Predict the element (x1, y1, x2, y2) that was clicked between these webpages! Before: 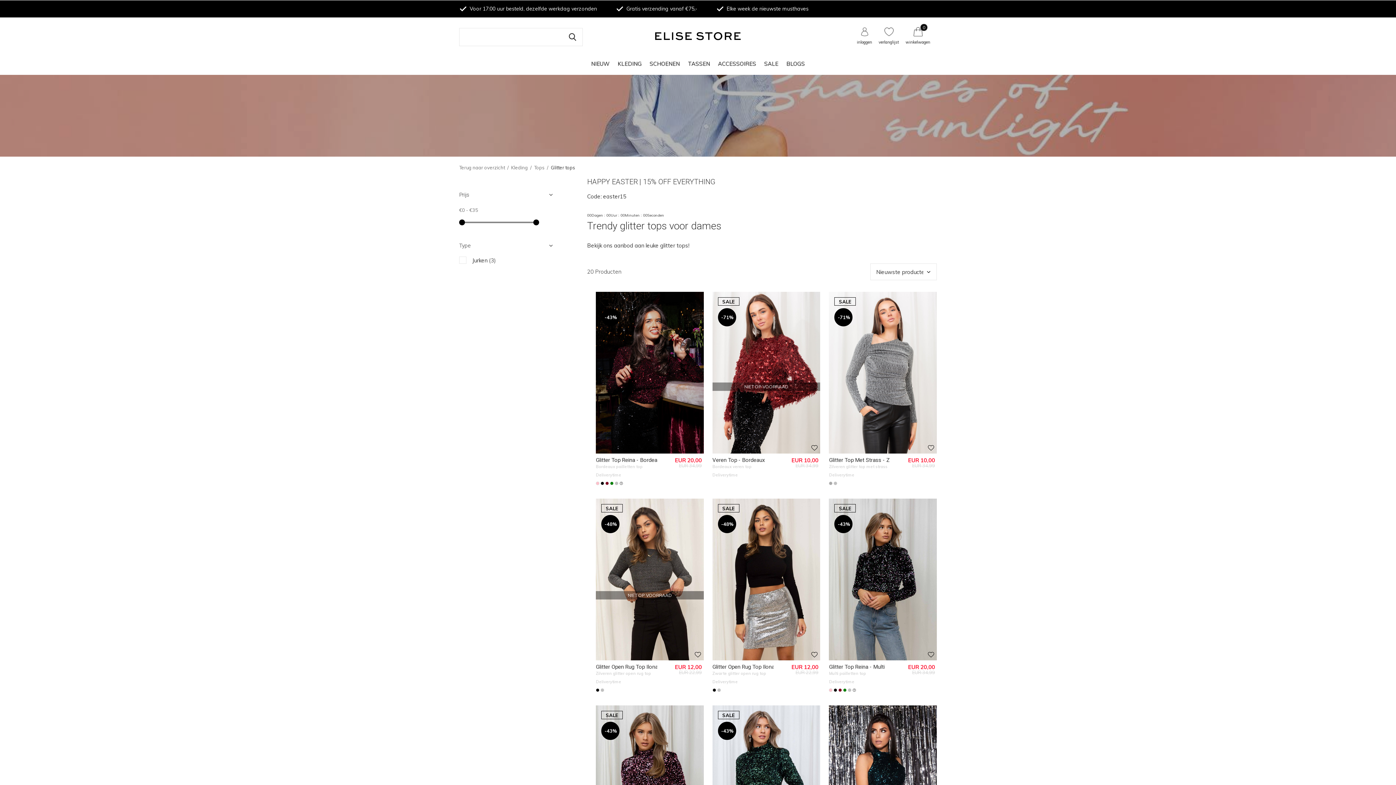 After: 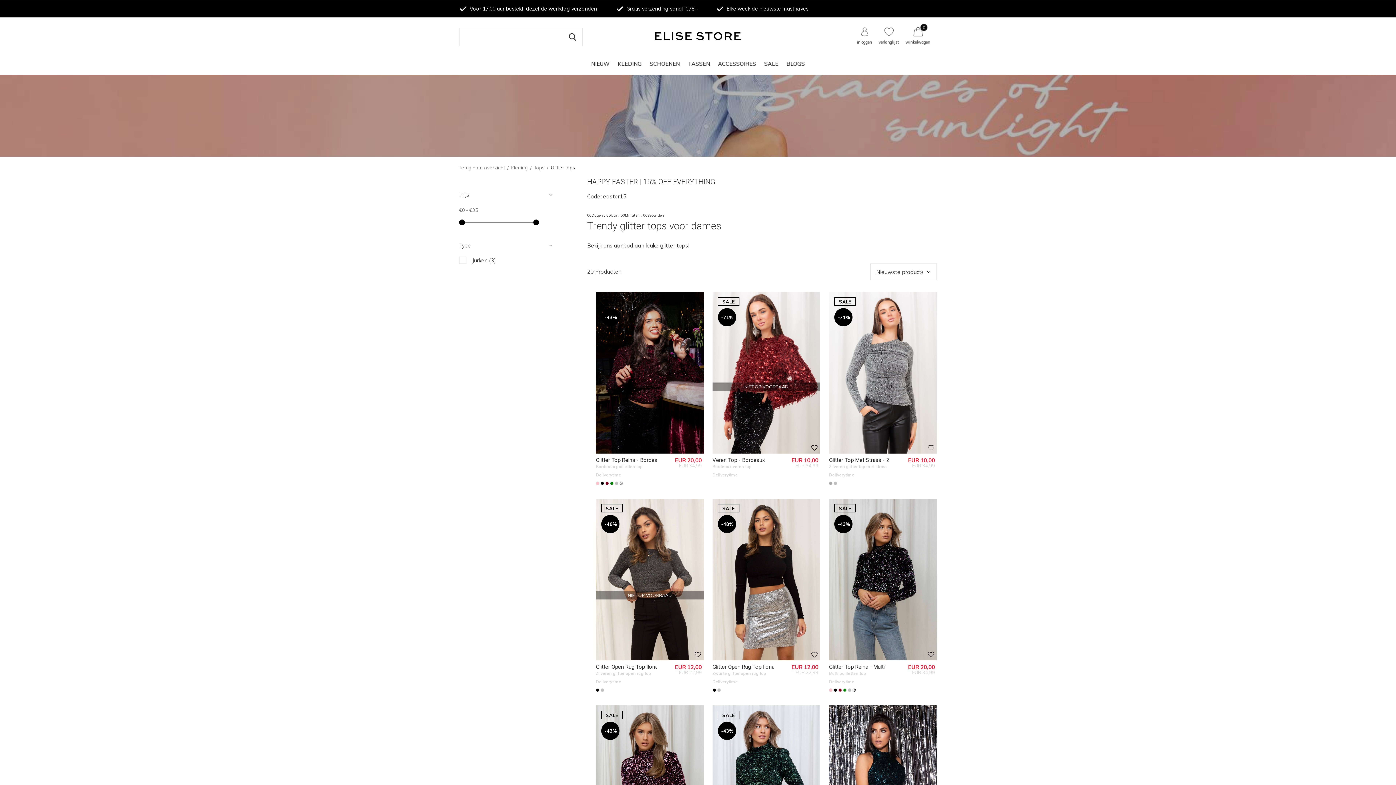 Action: bbox: (562, 28, 582, 46) label: ZOEKEN